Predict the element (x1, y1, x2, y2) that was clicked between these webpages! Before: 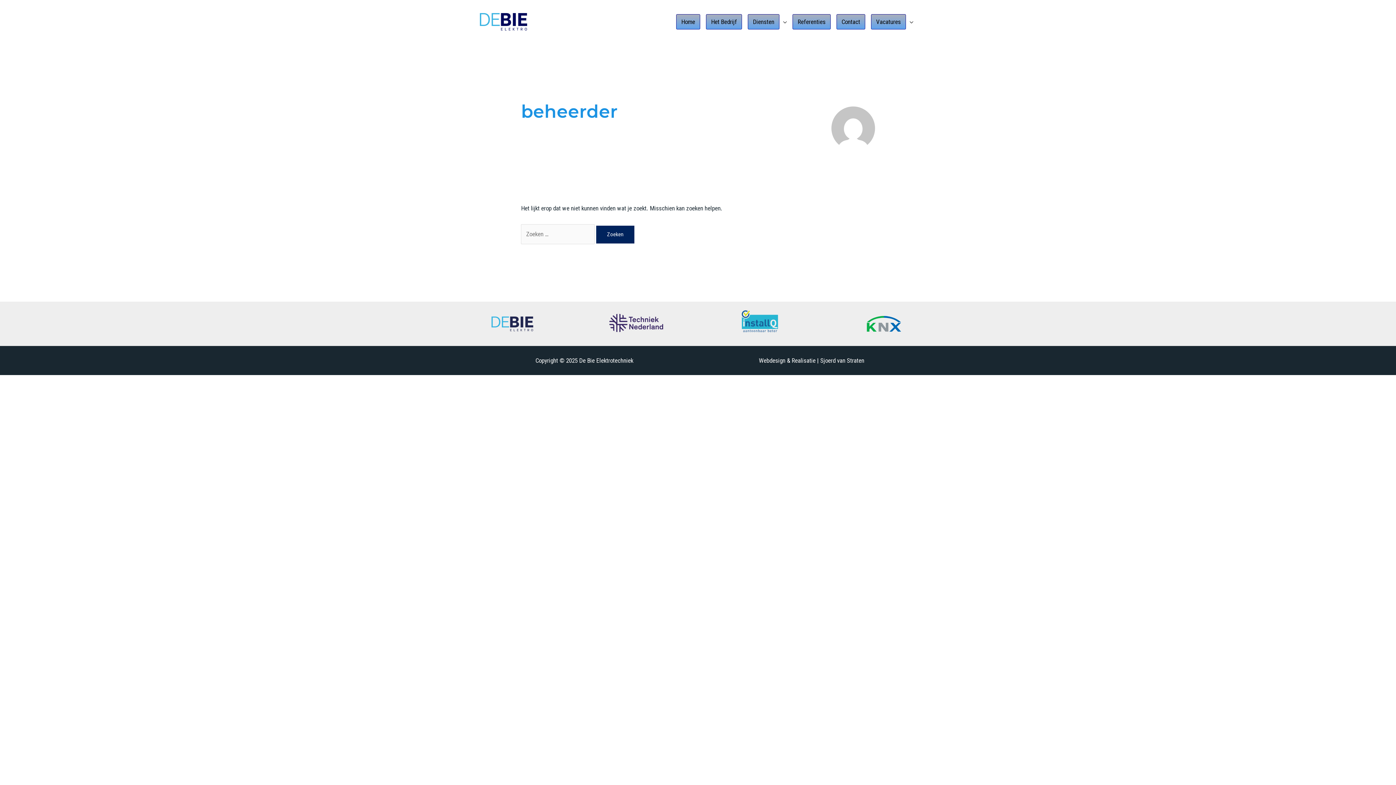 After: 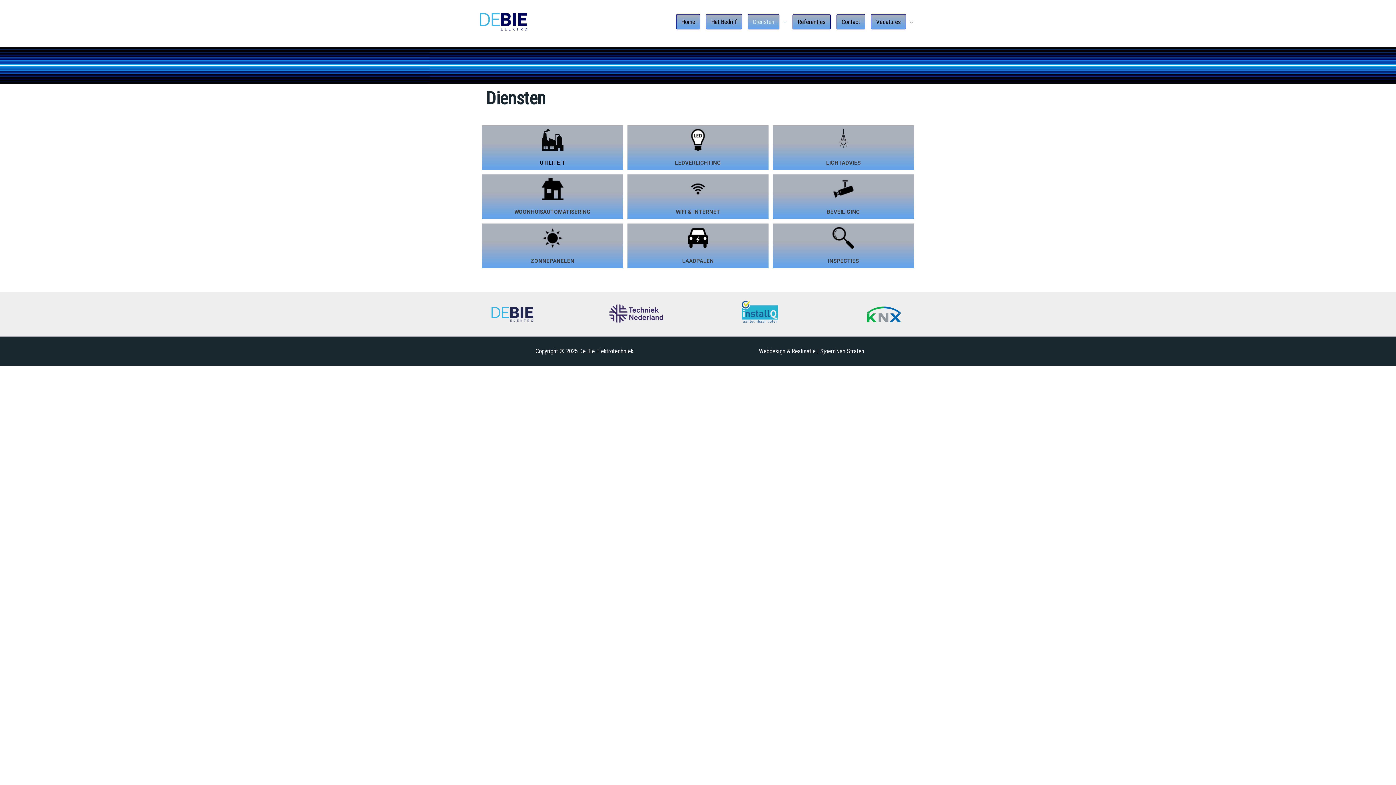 Action: bbox: (745, 6, 789, 37) label: Diensten